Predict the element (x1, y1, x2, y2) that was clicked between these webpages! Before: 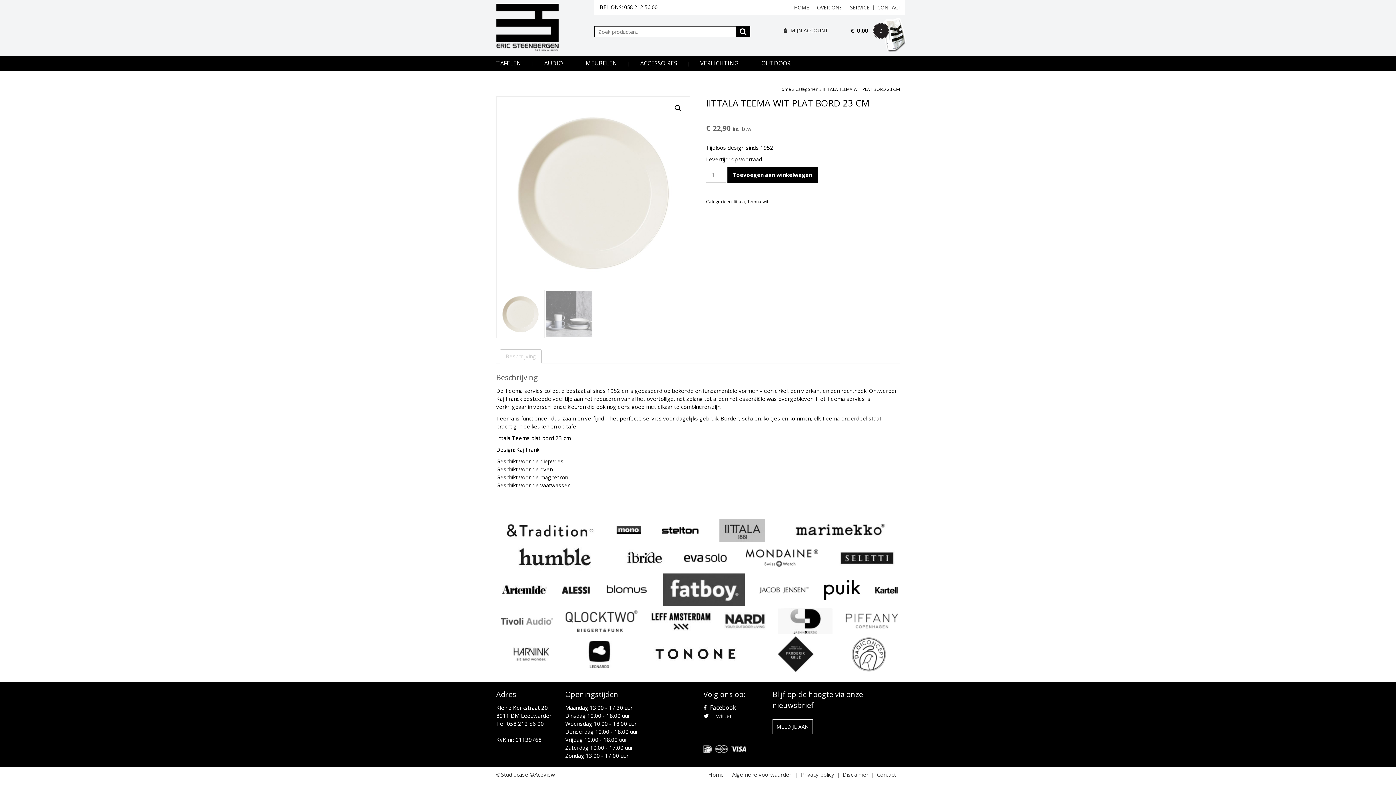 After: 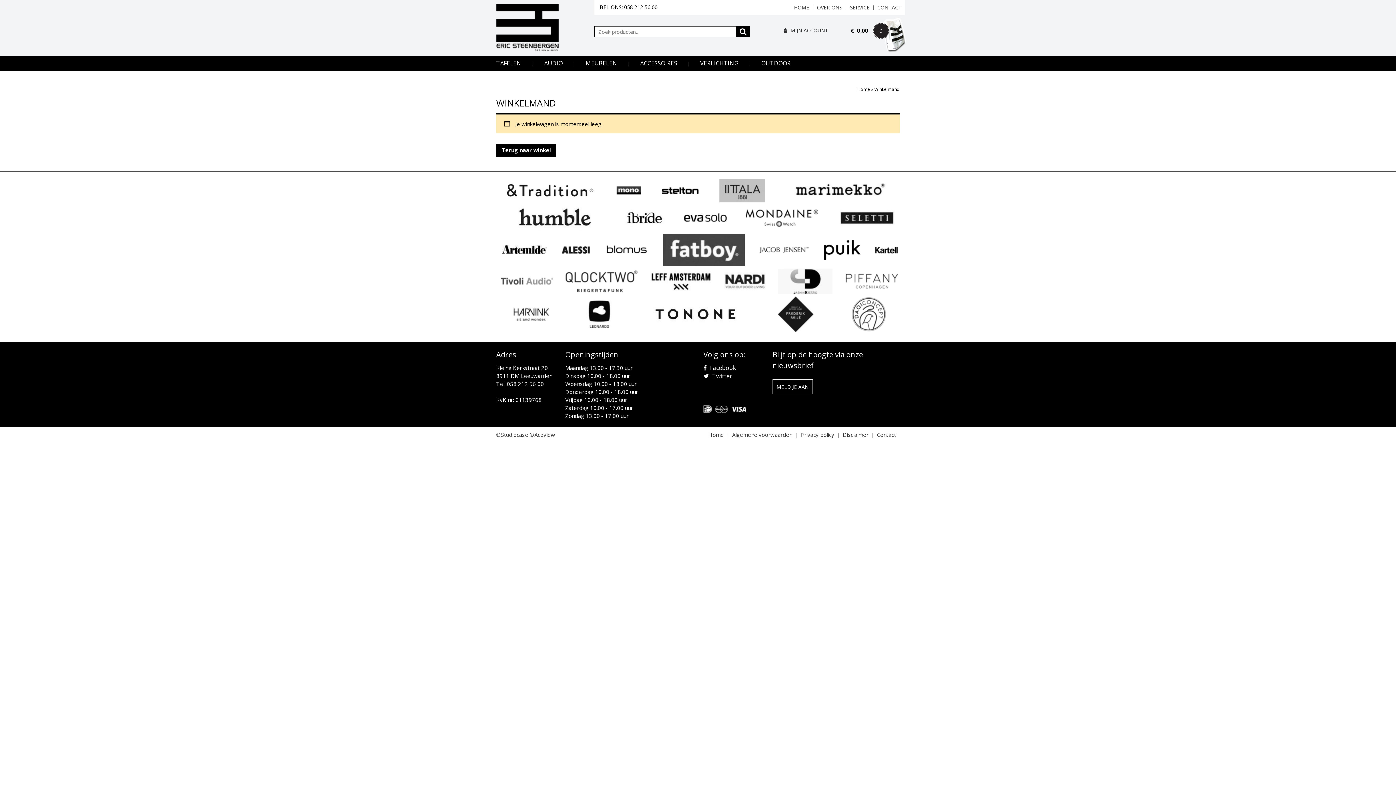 Action: label: €0,00 bbox: (851, 26, 868, 34)